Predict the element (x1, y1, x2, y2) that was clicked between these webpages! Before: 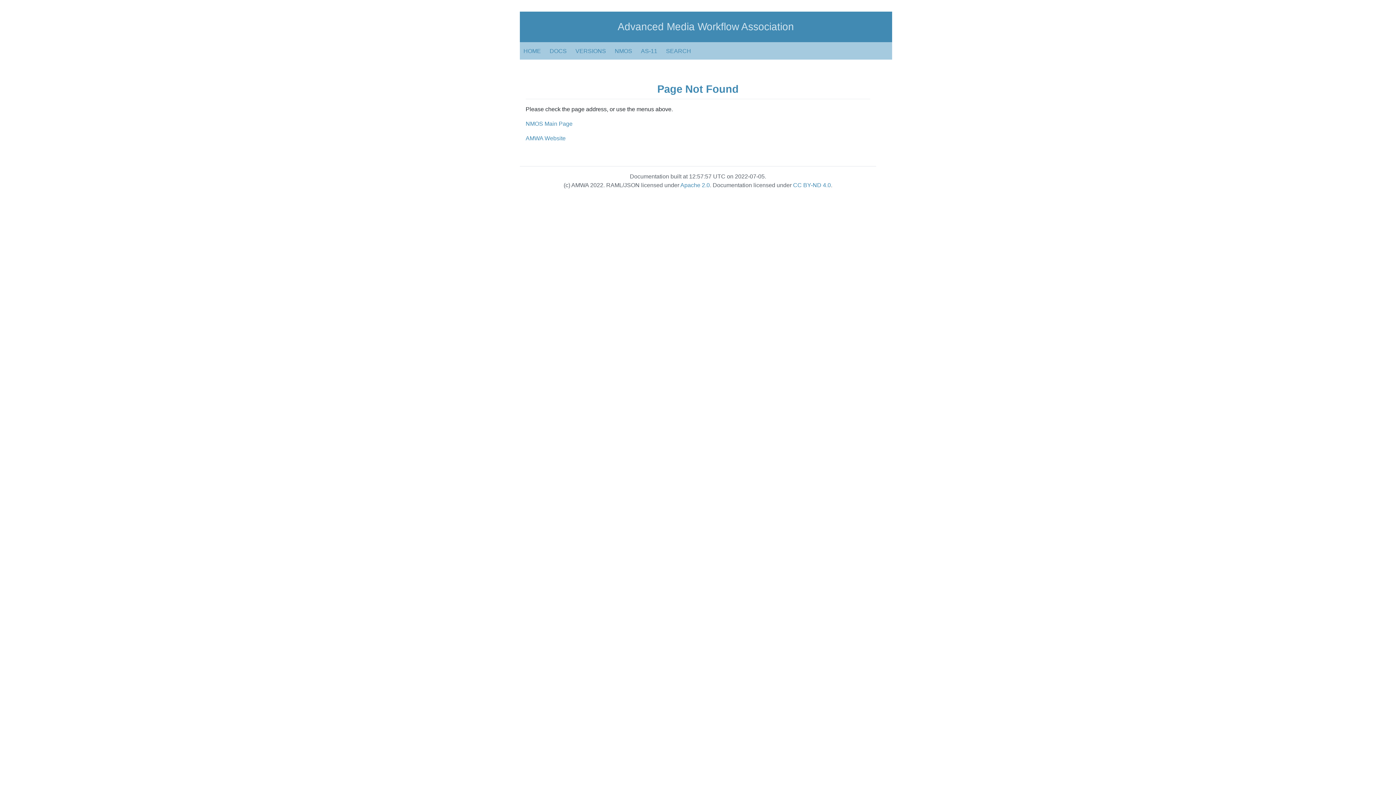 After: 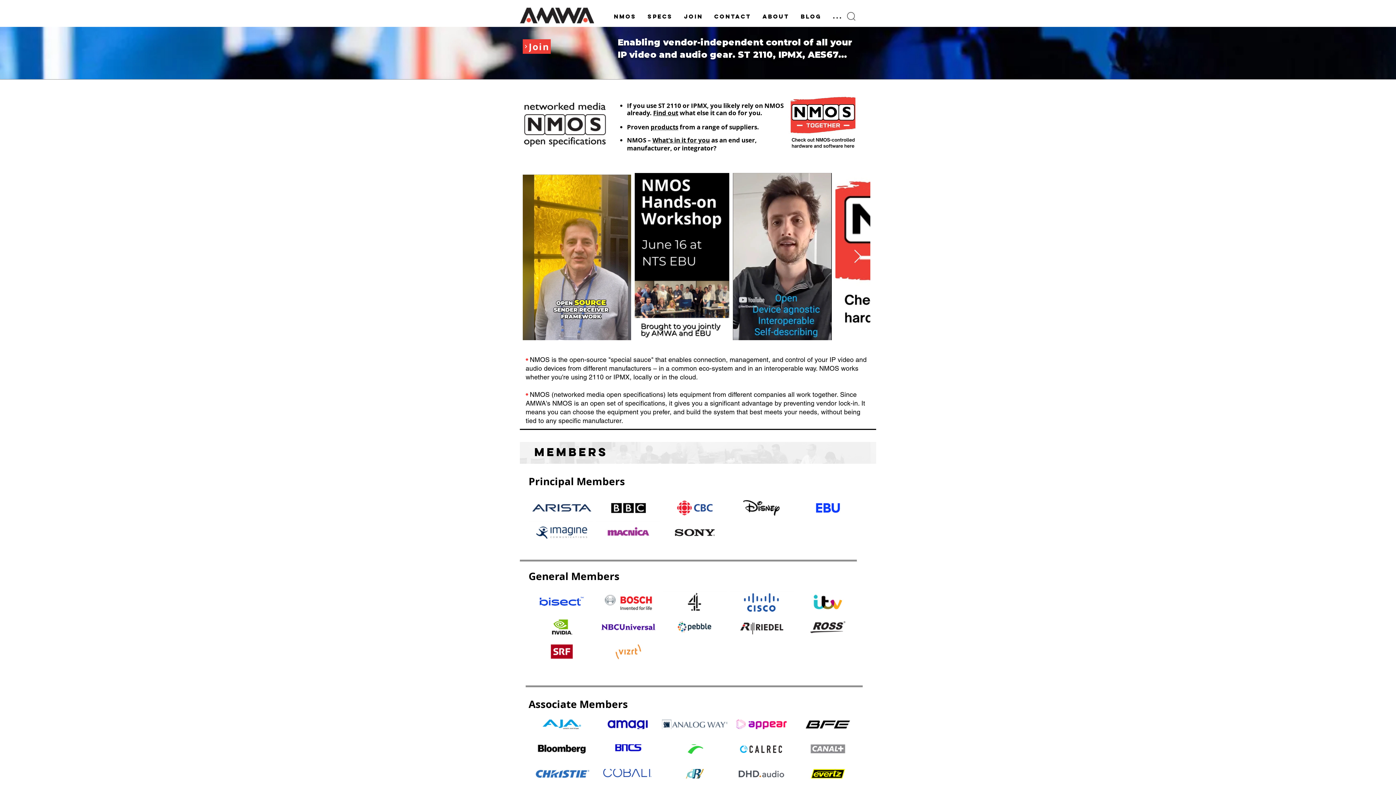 Action: bbox: (520, 15, 606, 38)